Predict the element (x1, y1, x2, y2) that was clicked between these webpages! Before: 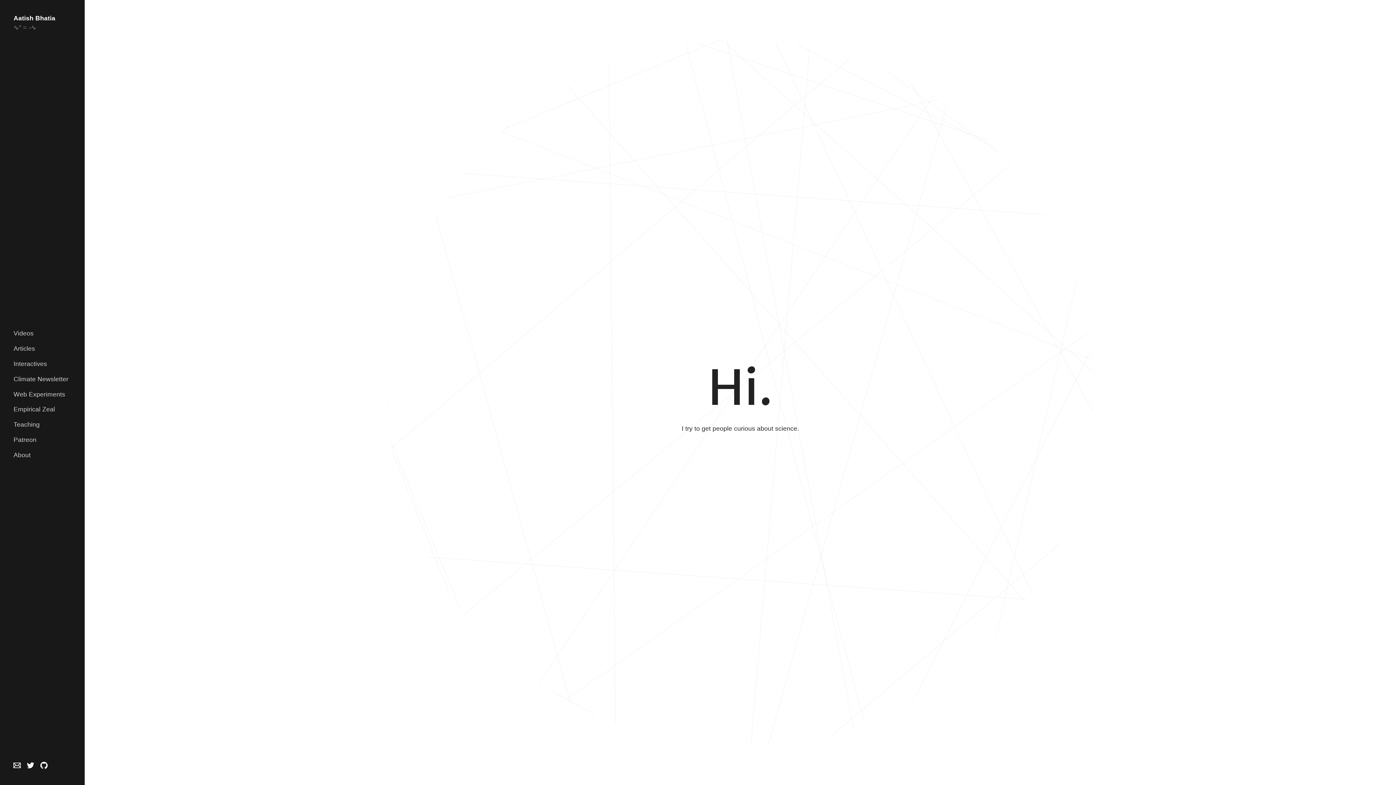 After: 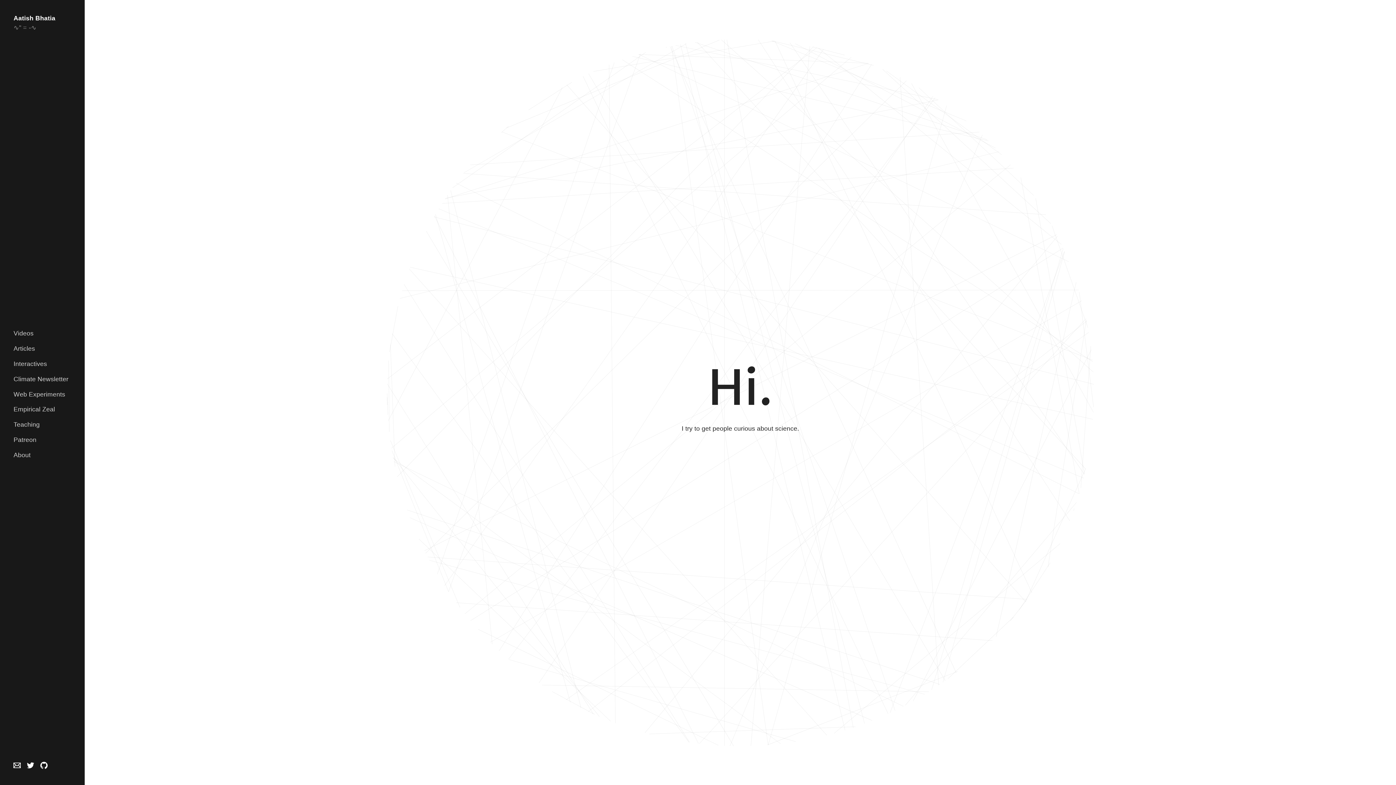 Action: bbox: (13, 763, 20, 770)